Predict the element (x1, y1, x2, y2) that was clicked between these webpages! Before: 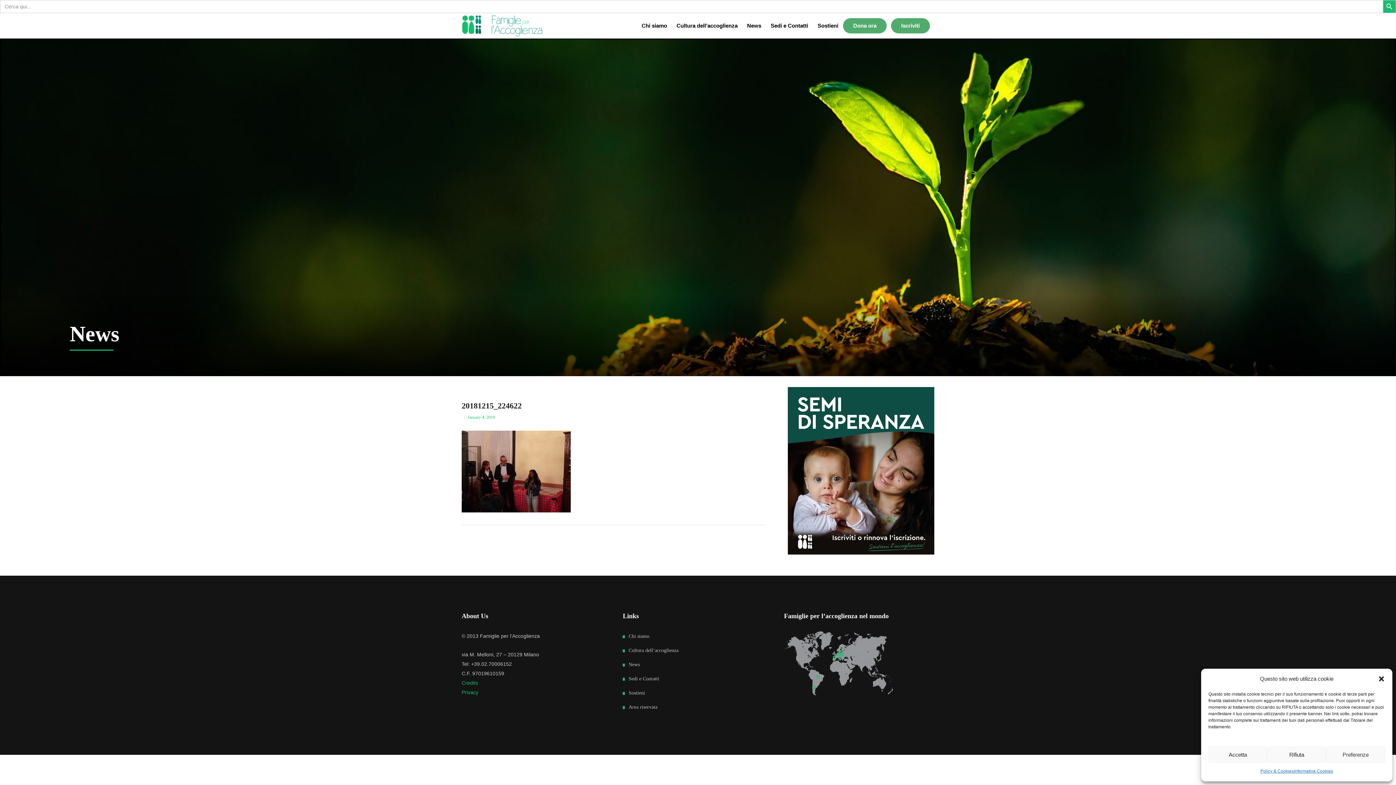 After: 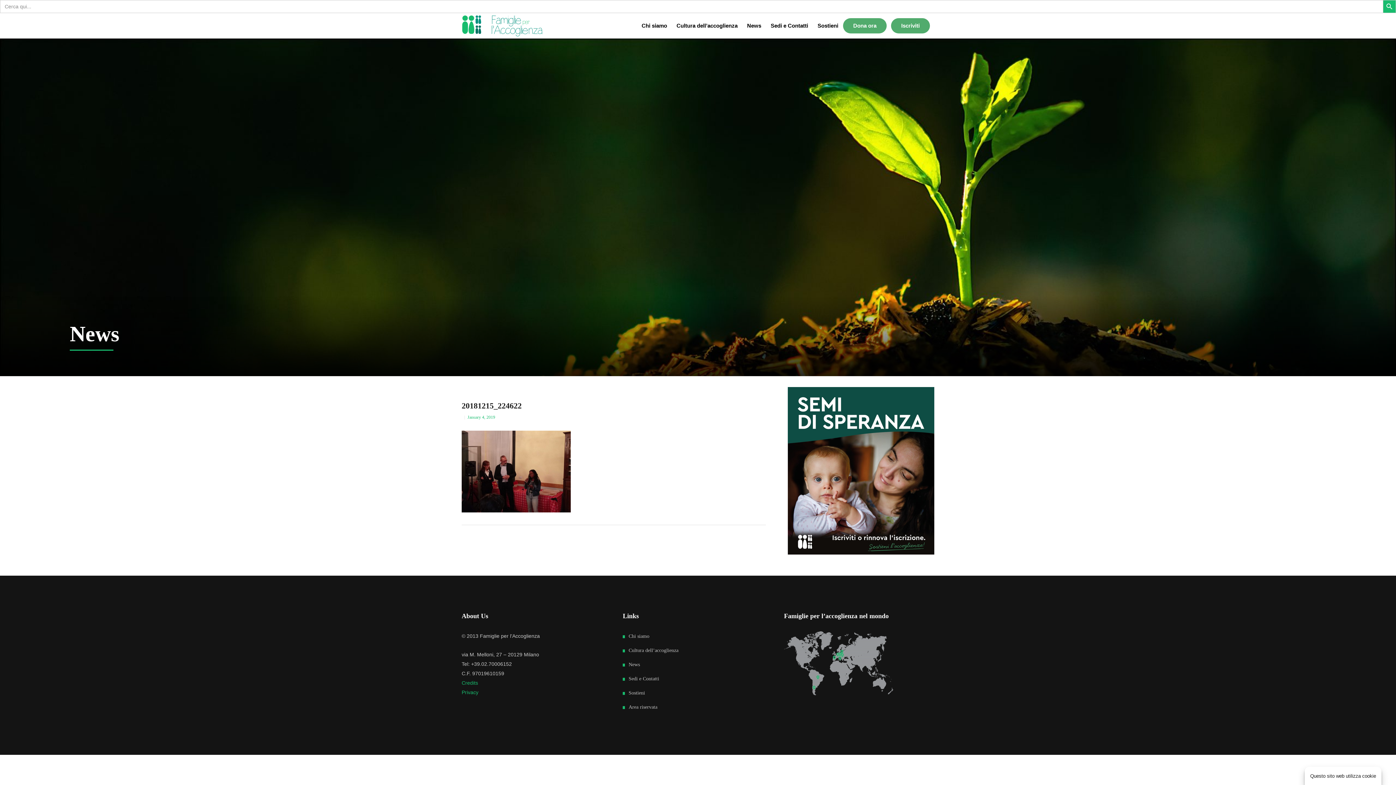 Action: bbox: (1378, 675, 1385, 682) label: Close dialog